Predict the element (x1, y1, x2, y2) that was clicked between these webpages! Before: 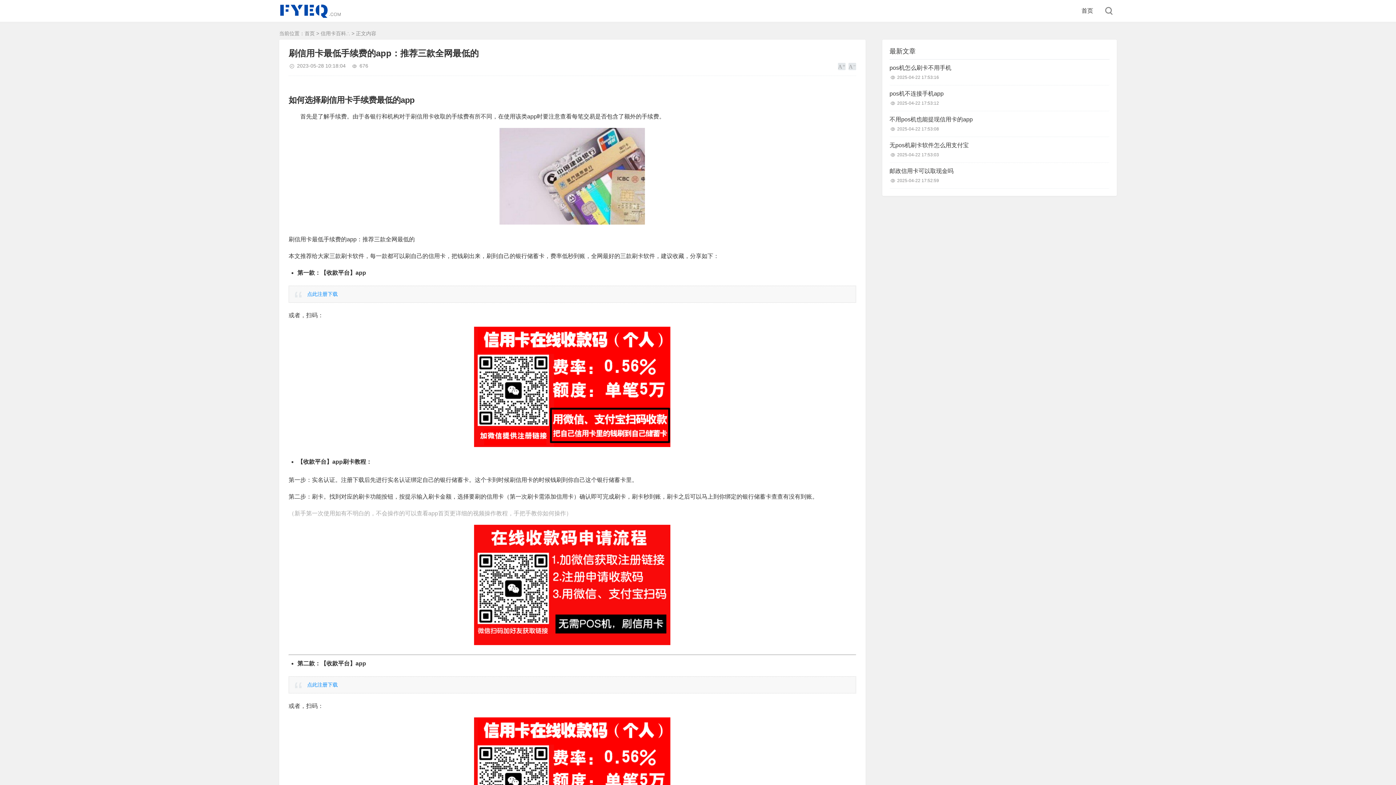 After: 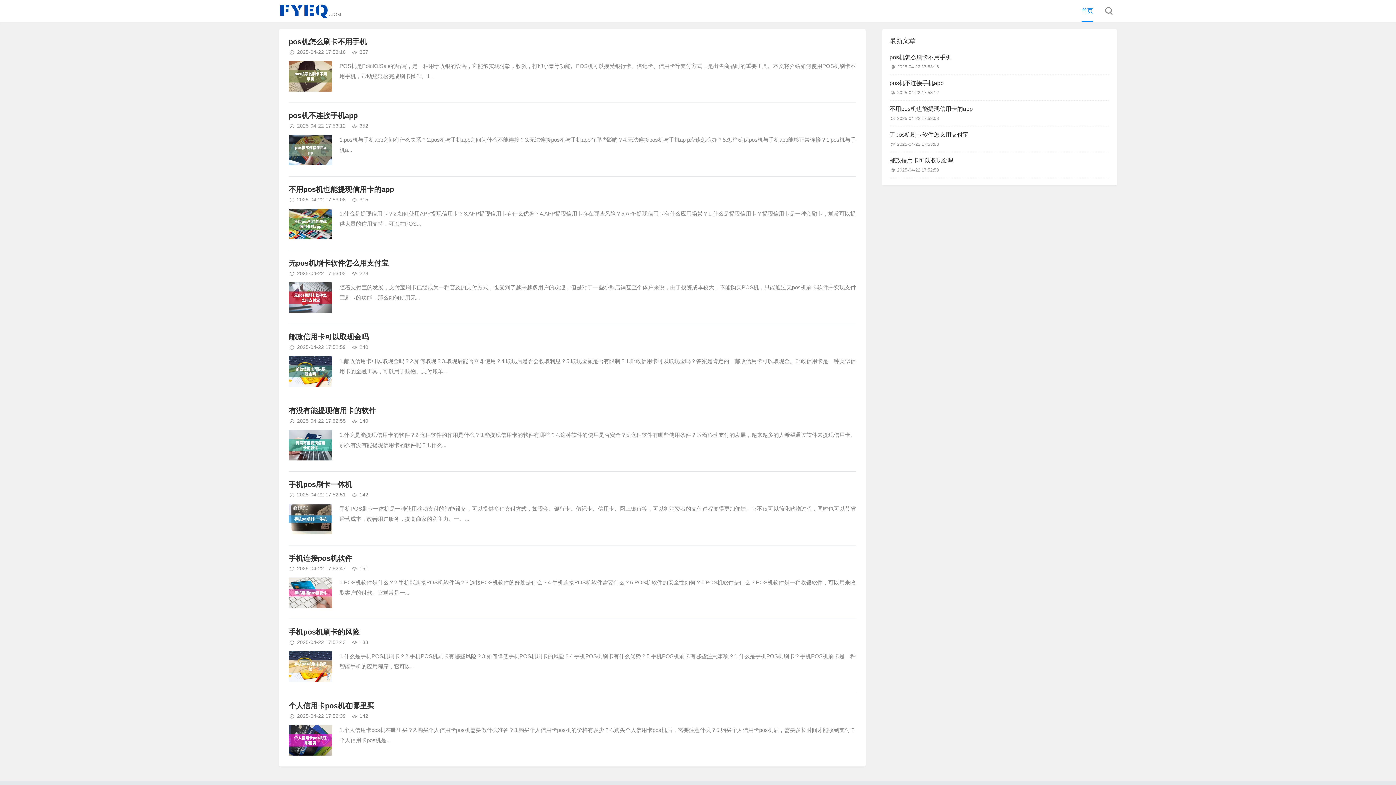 Action: bbox: (279, 0, 342, 21)